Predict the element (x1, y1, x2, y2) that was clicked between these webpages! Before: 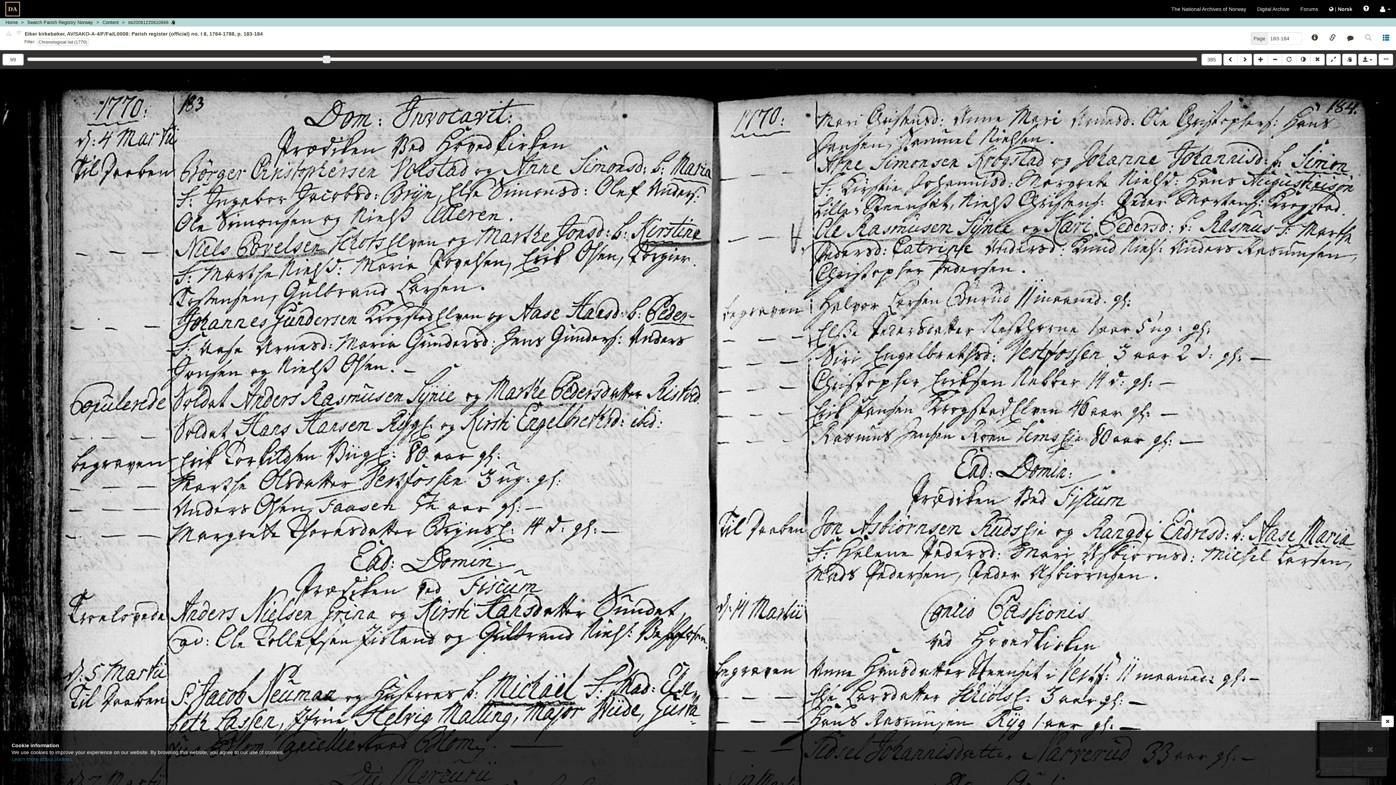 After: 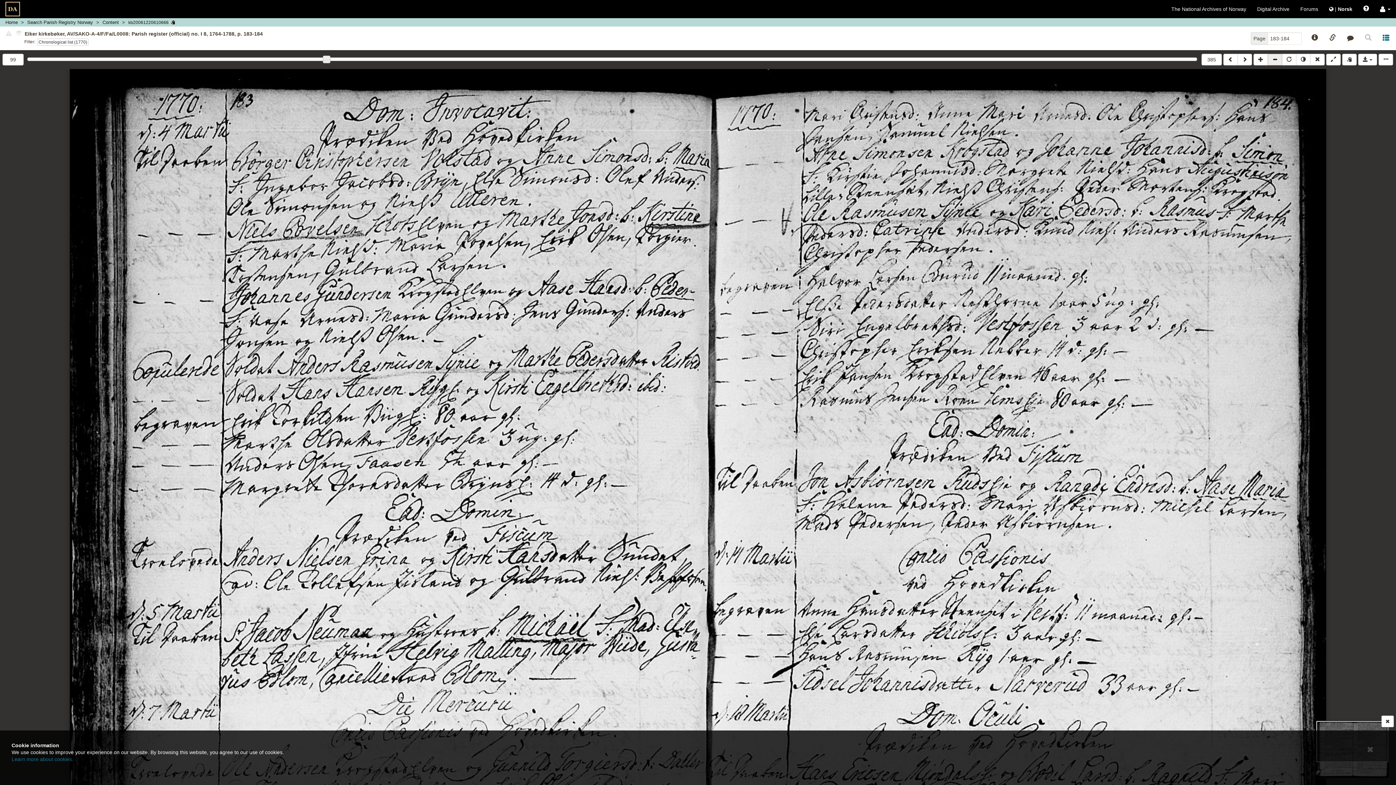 Action: bbox: (1268, 53, 1282, 65)